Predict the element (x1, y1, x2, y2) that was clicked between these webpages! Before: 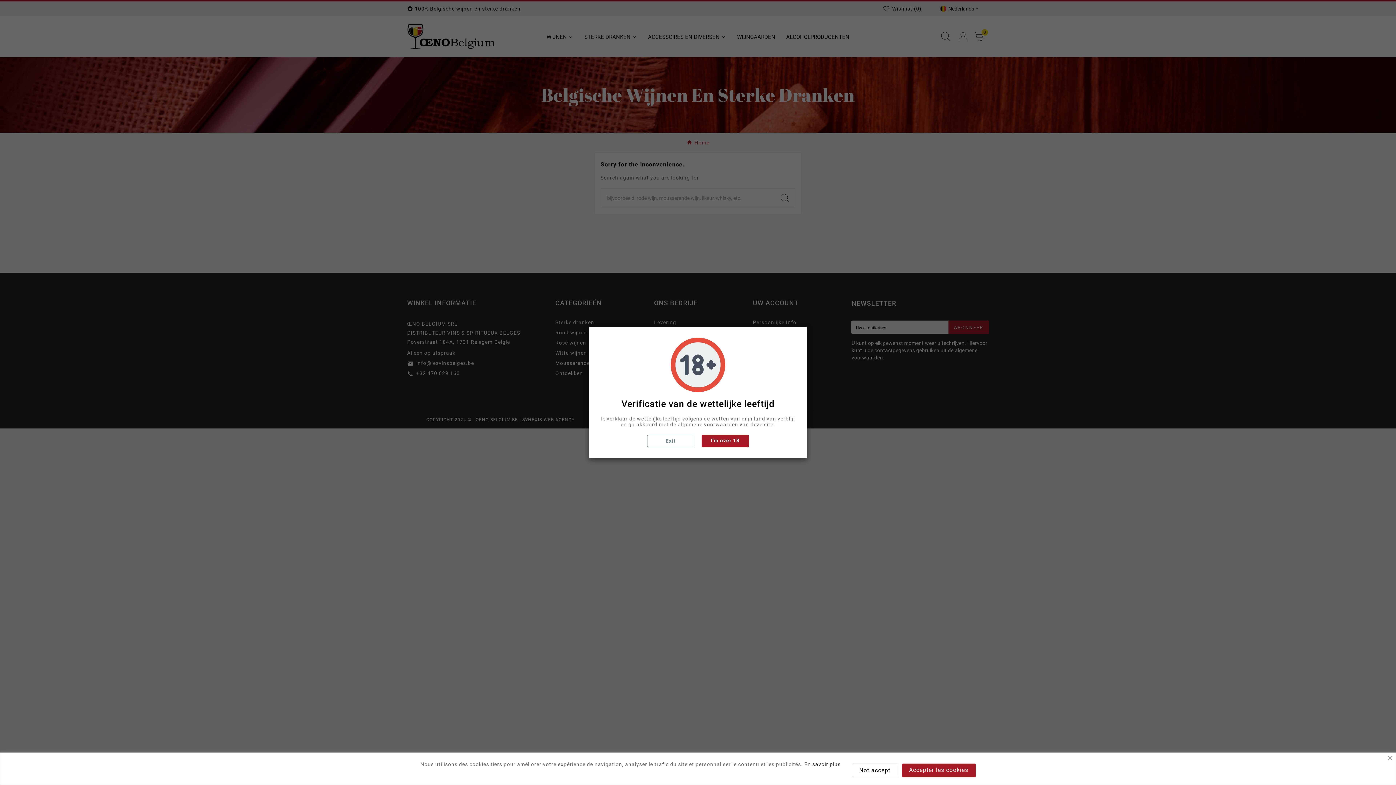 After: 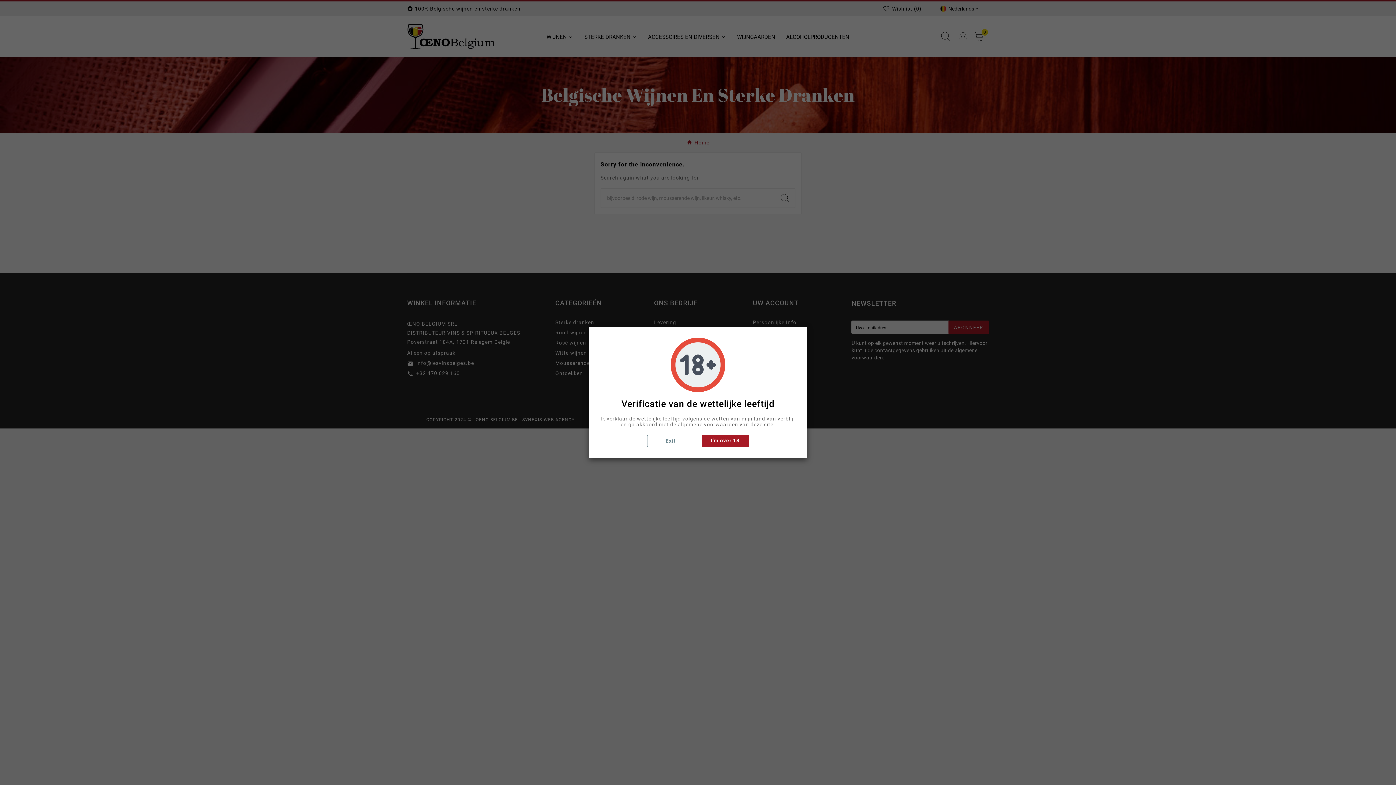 Action: bbox: (851, 764, 898, 777) label: Not accept